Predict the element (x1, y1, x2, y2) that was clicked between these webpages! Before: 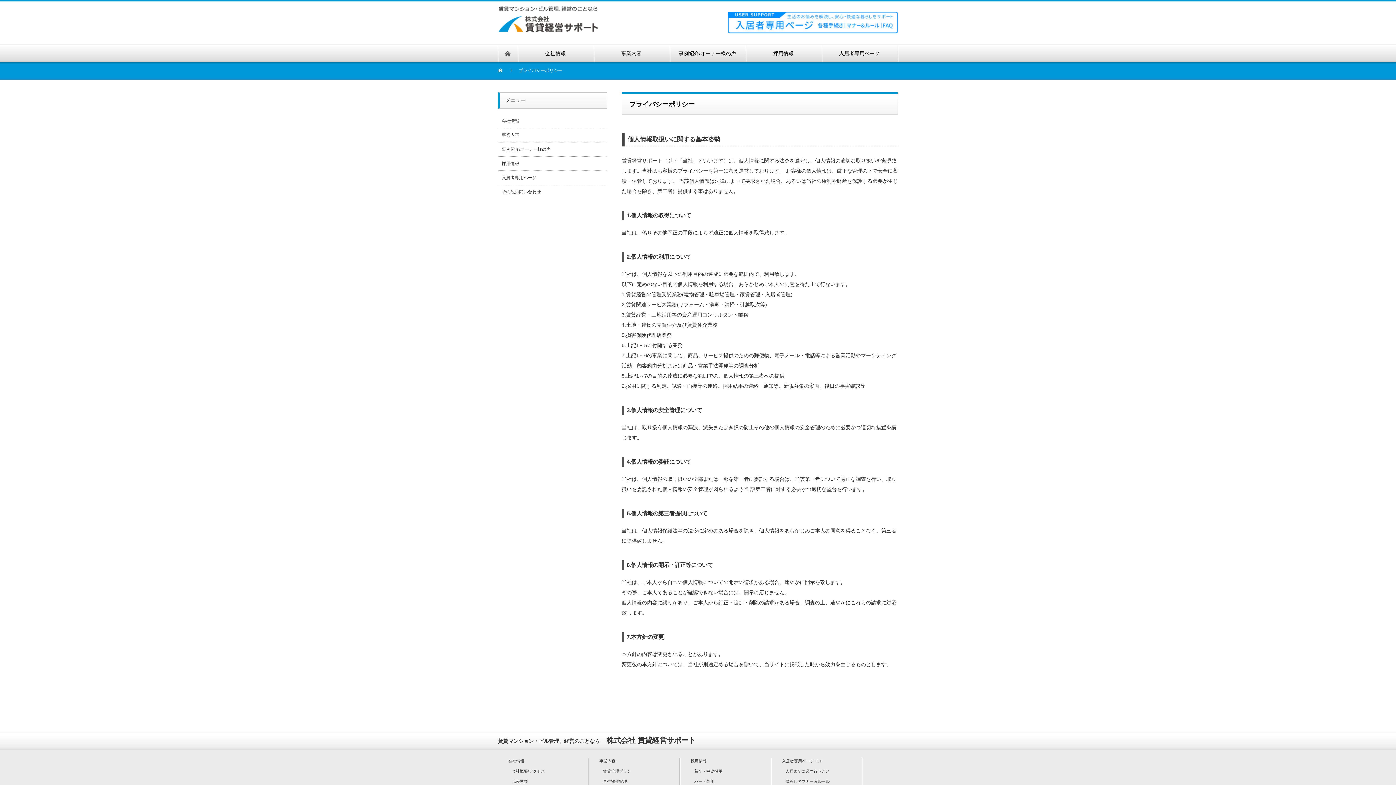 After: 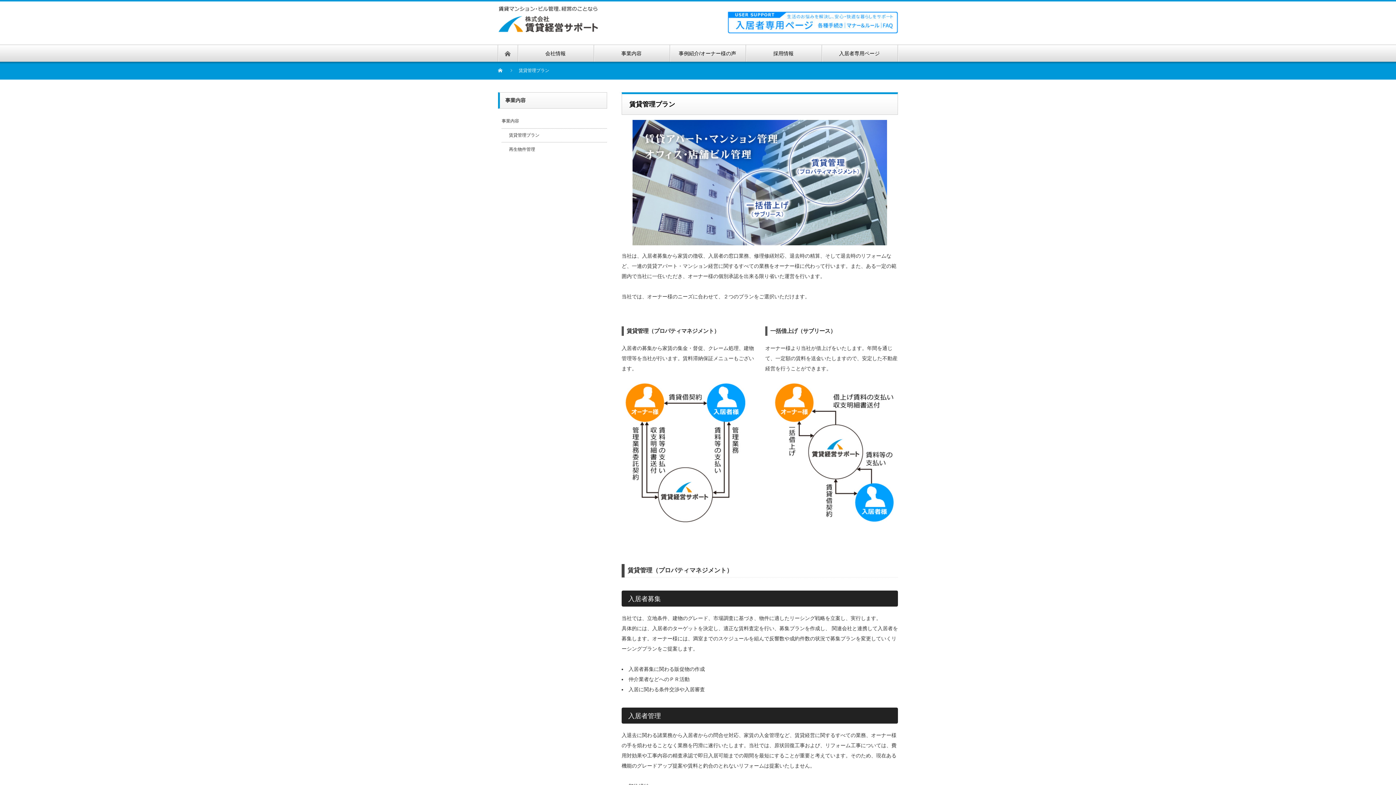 Action: label: 賃貸管理プラン bbox: (603, 769, 631, 773)